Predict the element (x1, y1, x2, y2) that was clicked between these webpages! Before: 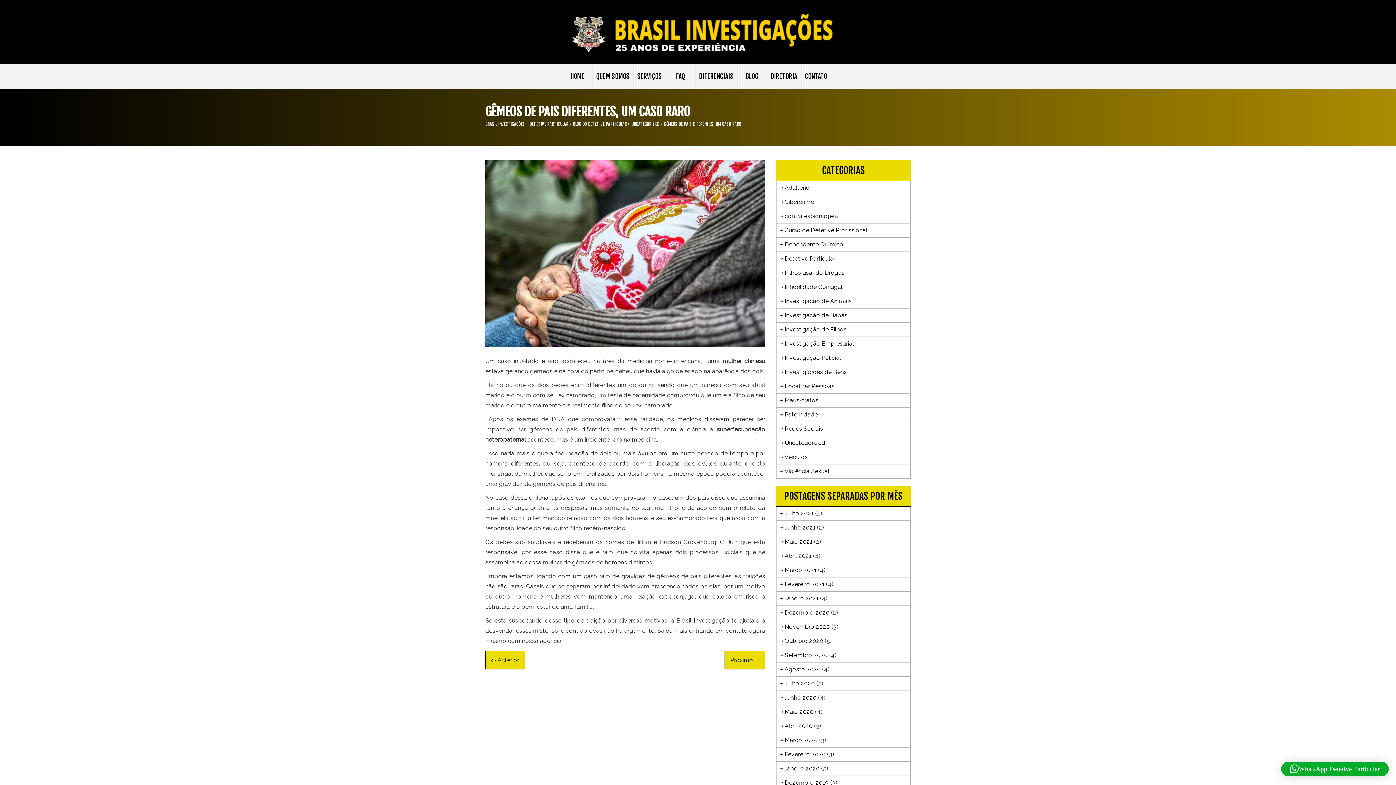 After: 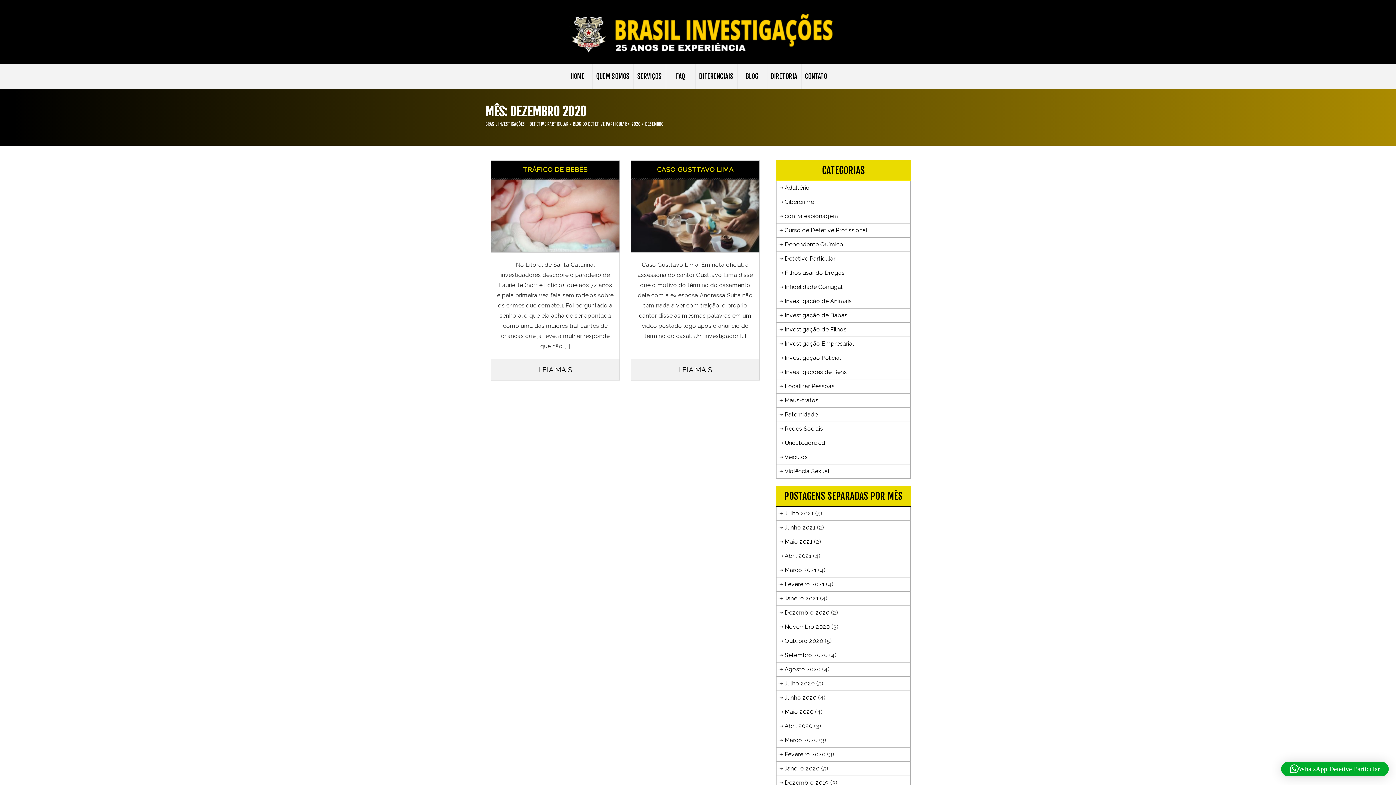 Action: bbox: (784, 608, 829, 618) label: Dezembro 2020